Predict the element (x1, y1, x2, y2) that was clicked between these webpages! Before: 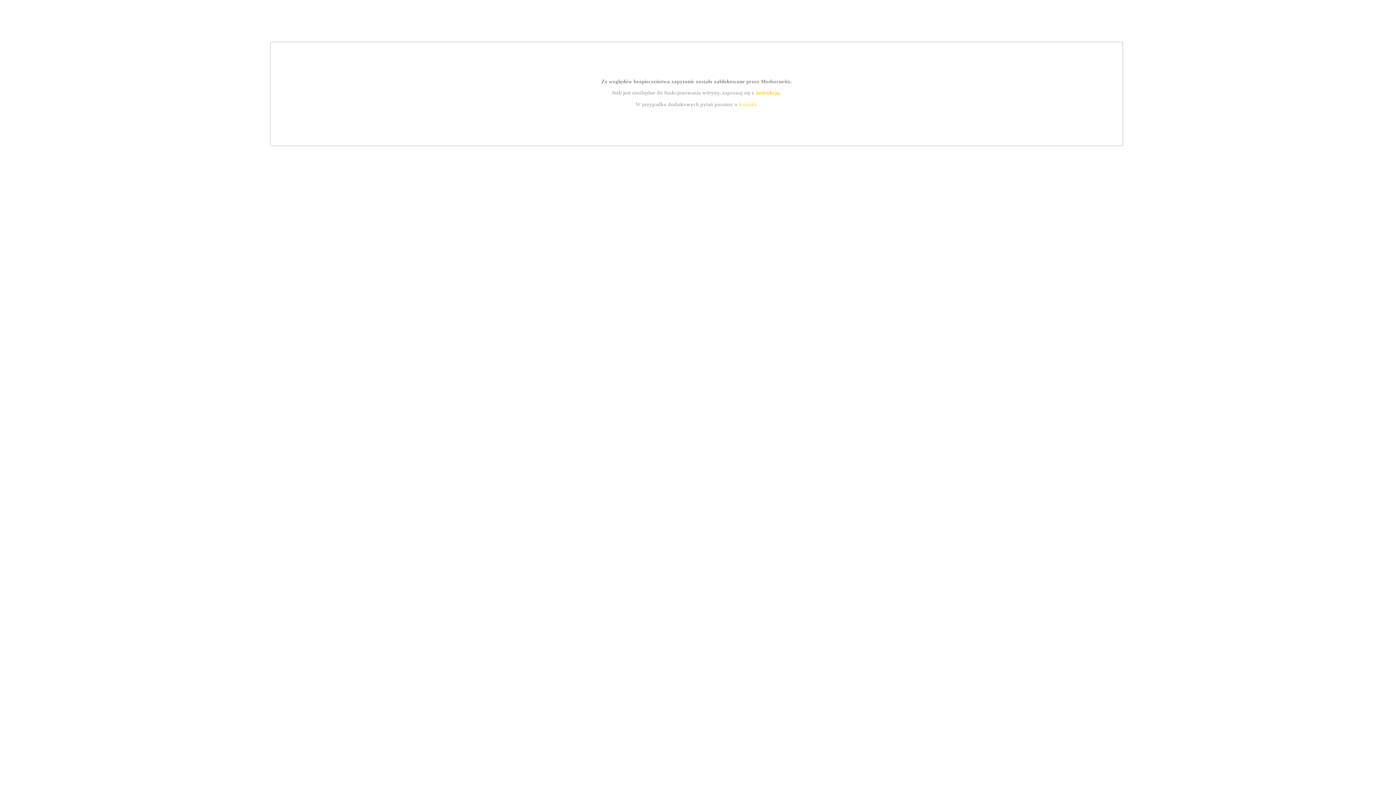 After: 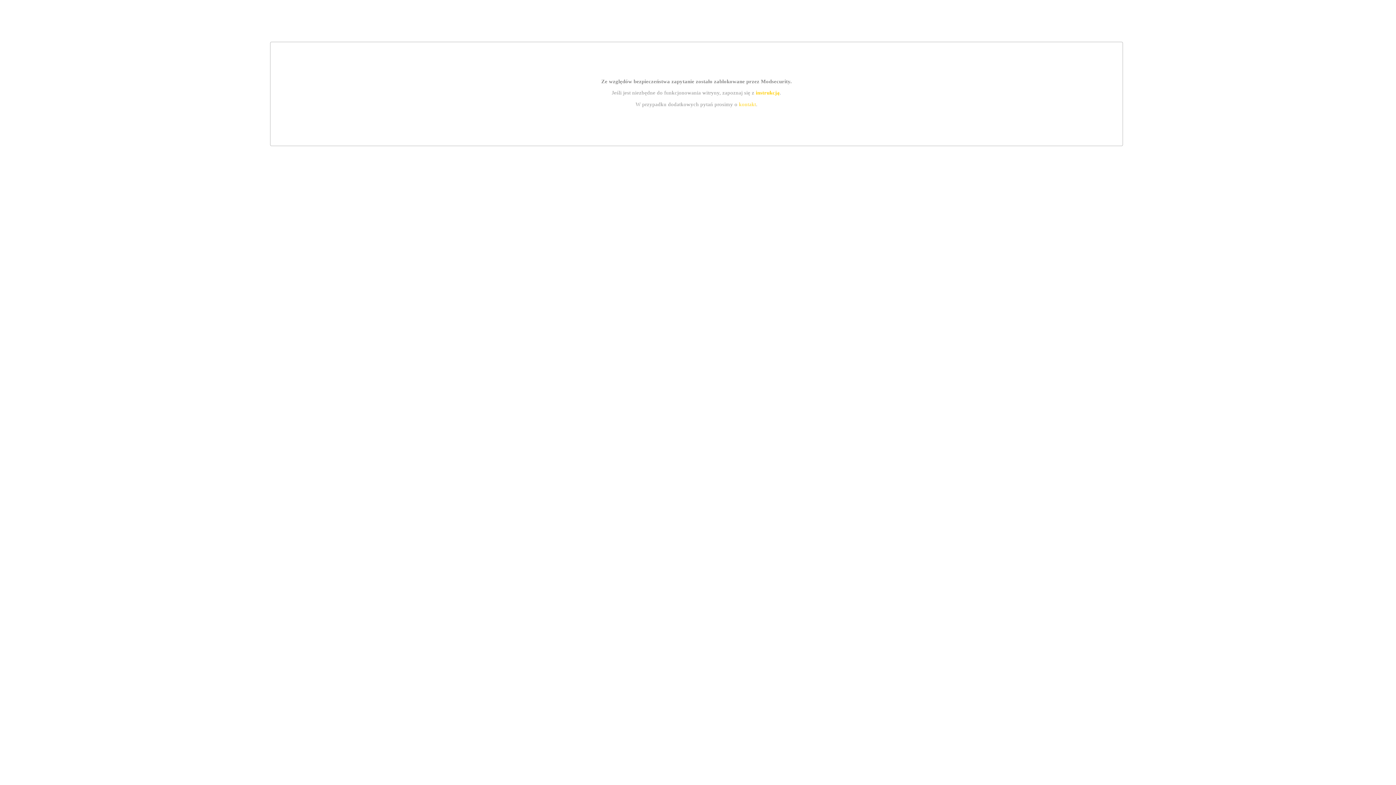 Action: bbox: (755, 89, 779, 95) label: instrukcją